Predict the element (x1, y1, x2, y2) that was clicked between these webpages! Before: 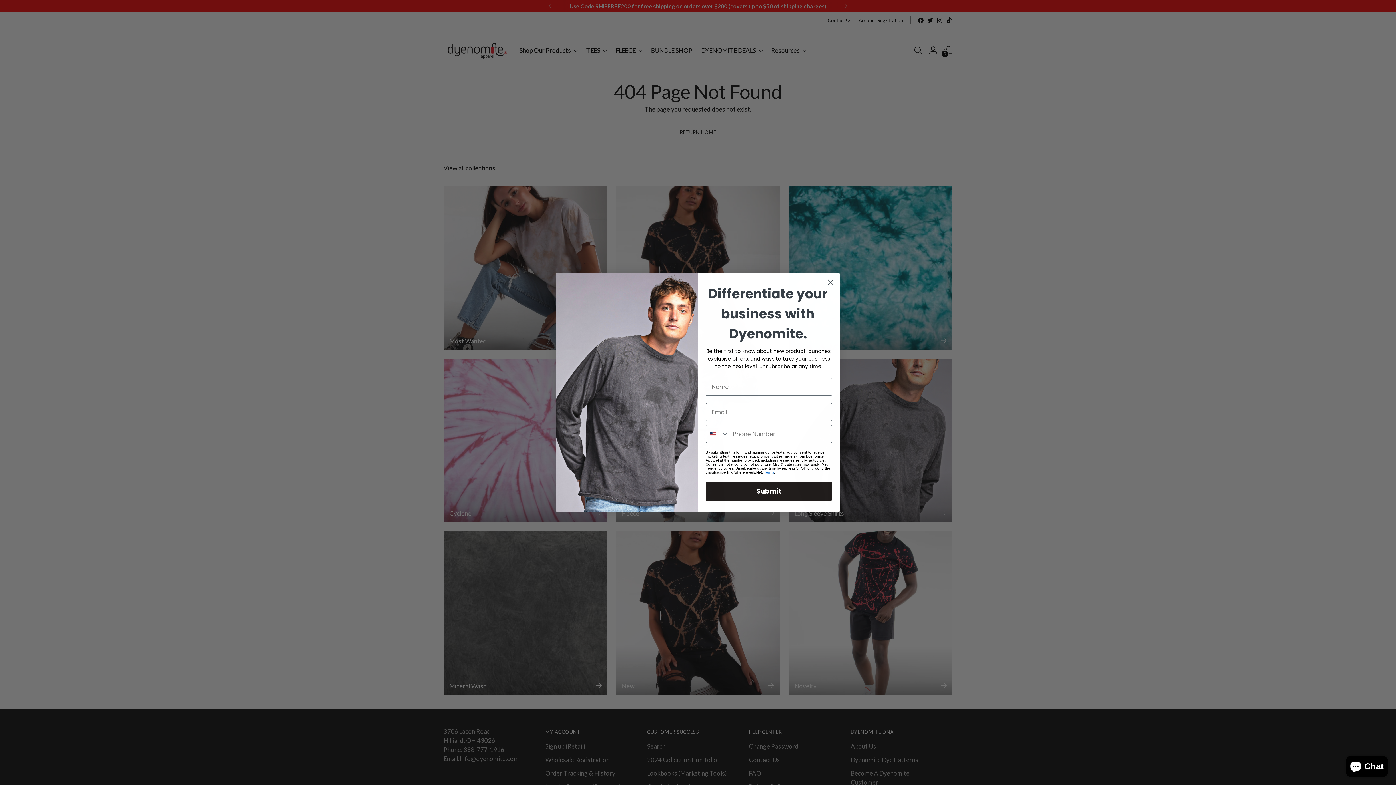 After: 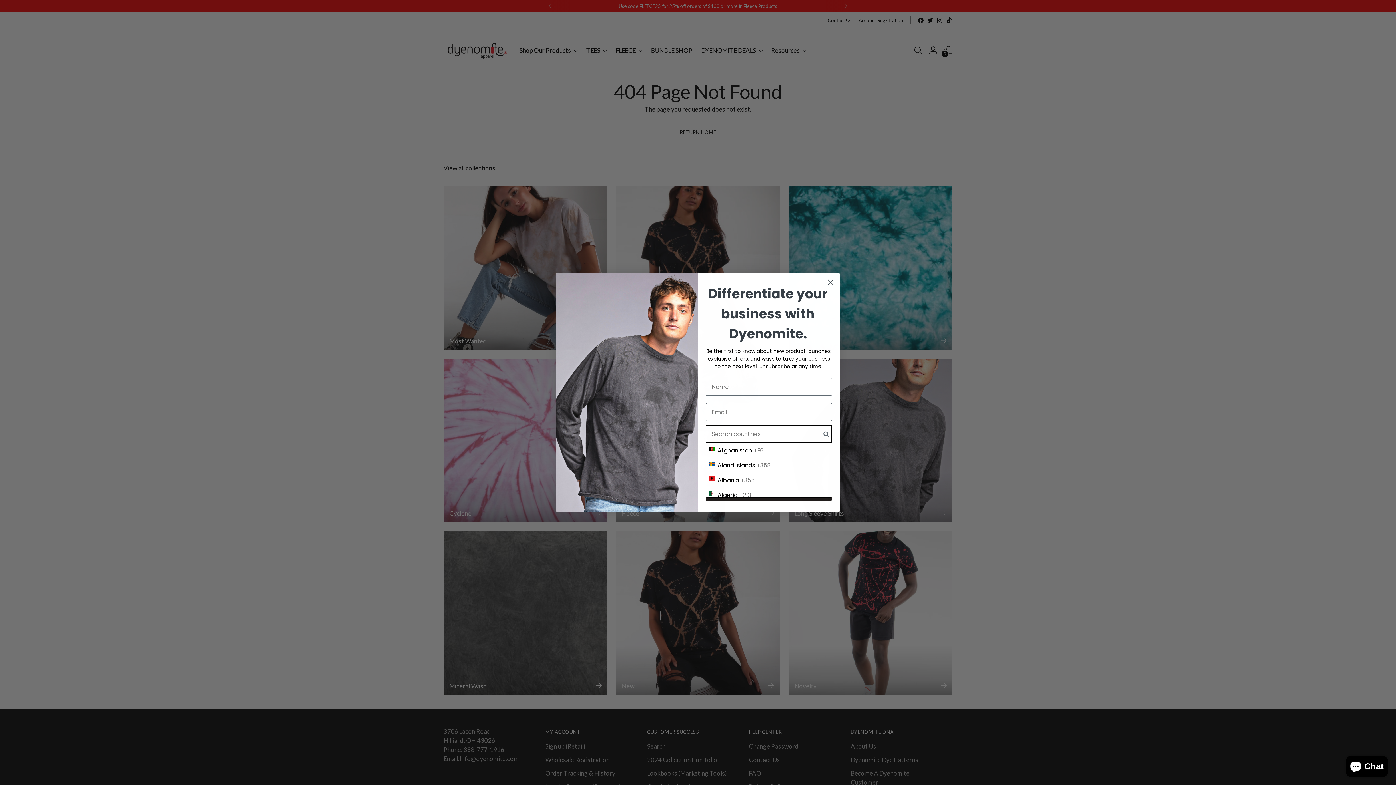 Action: bbox: (706, 425, 729, 442) label: Search Countries